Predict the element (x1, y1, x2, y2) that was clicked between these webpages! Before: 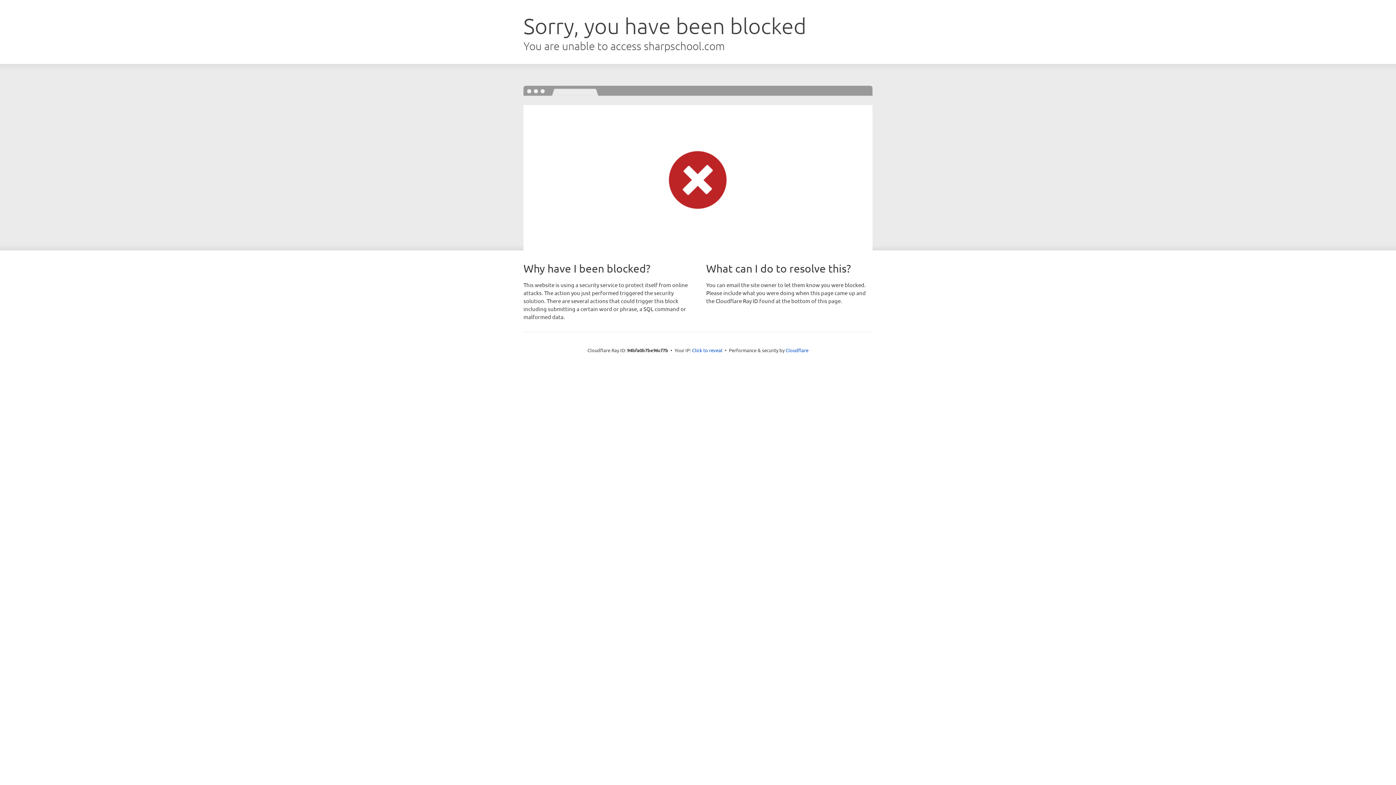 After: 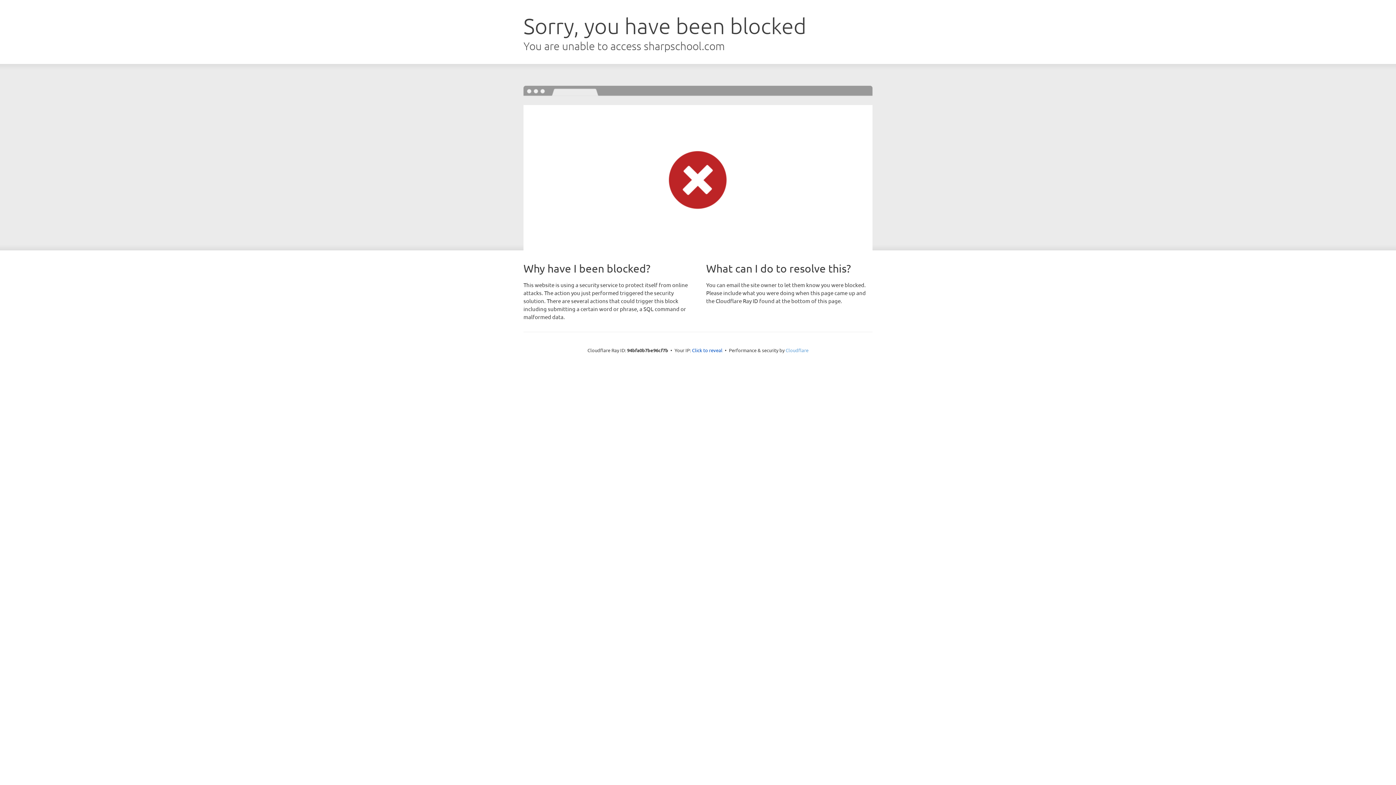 Action: bbox: (785, 347, 808, 353) label: Cloudflare